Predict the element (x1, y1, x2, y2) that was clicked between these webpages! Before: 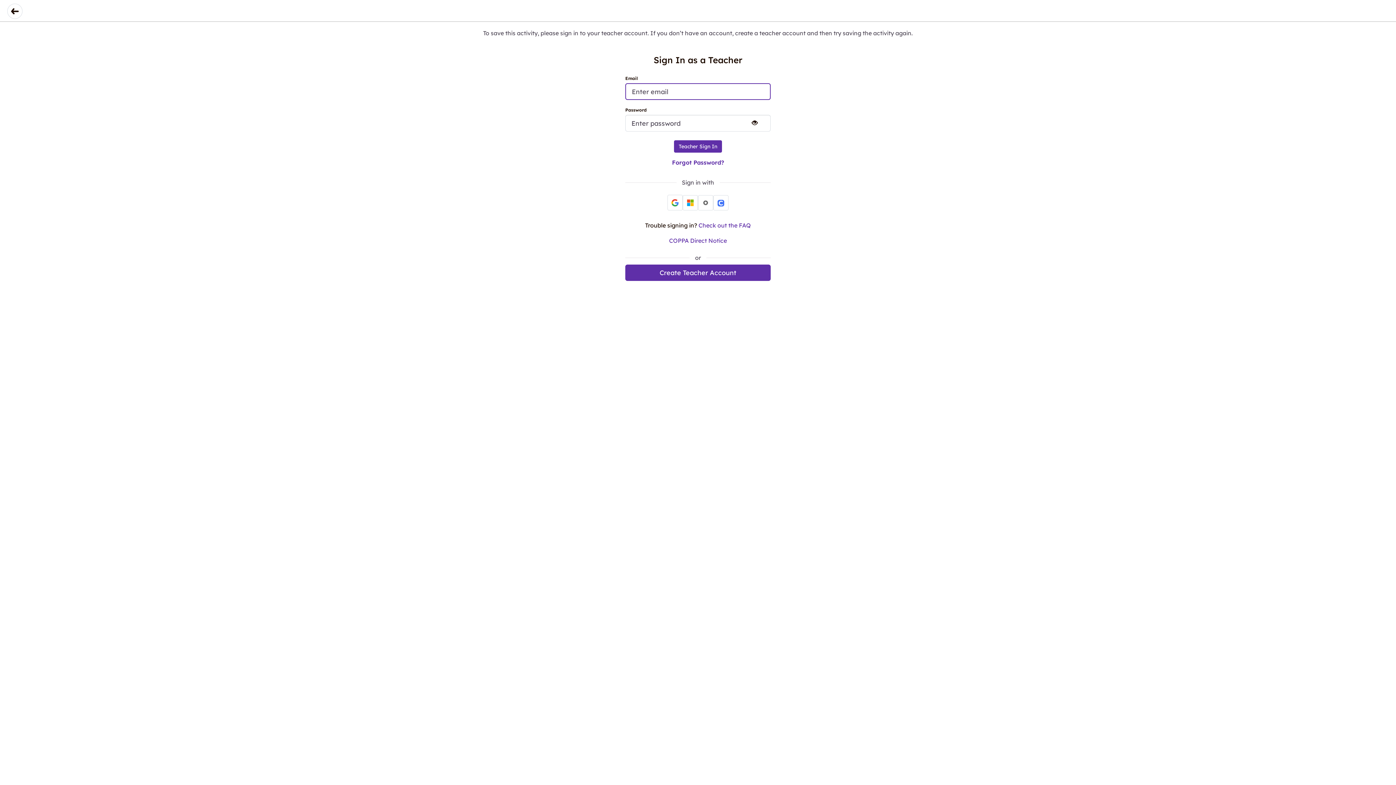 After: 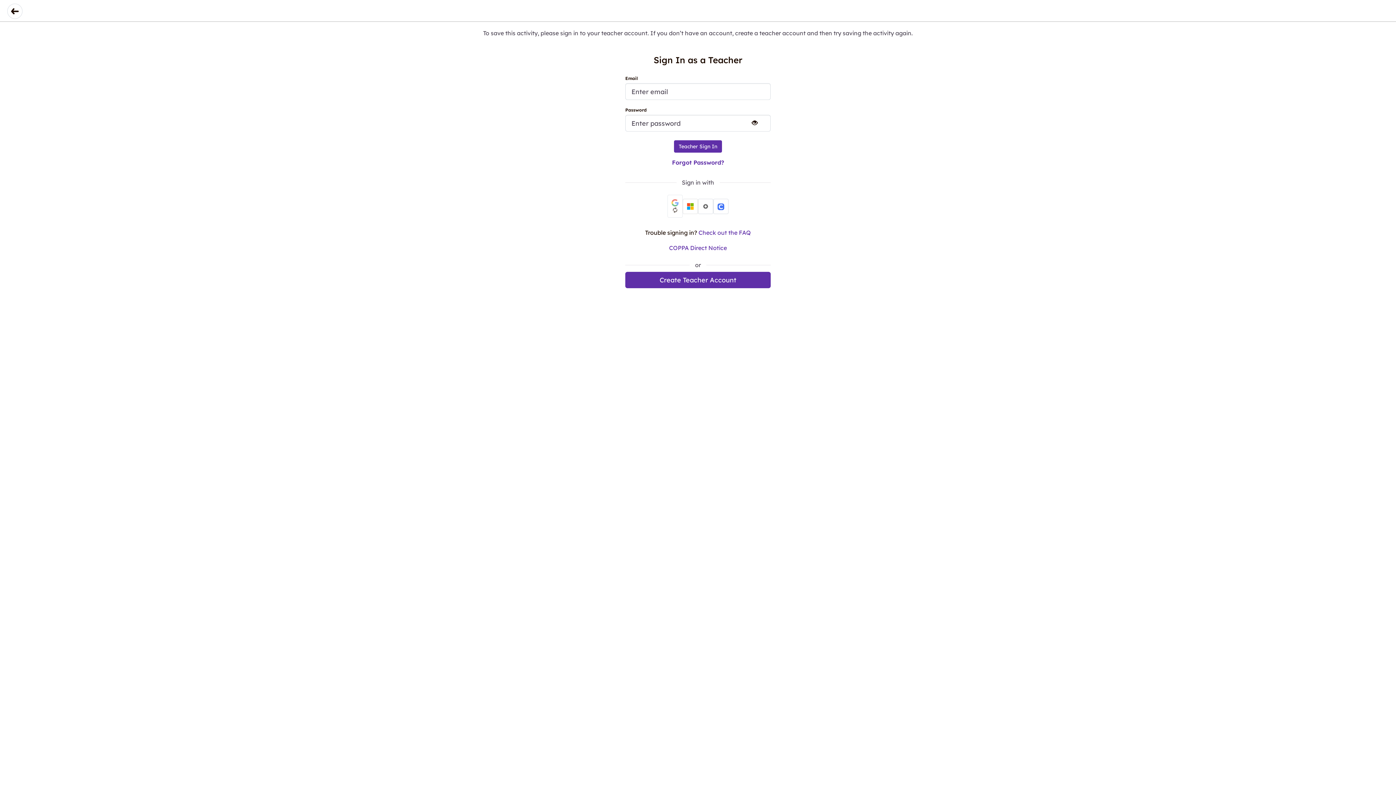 Action: label: Sign in with Microsoft bbox: (682, 195, 698, 210)